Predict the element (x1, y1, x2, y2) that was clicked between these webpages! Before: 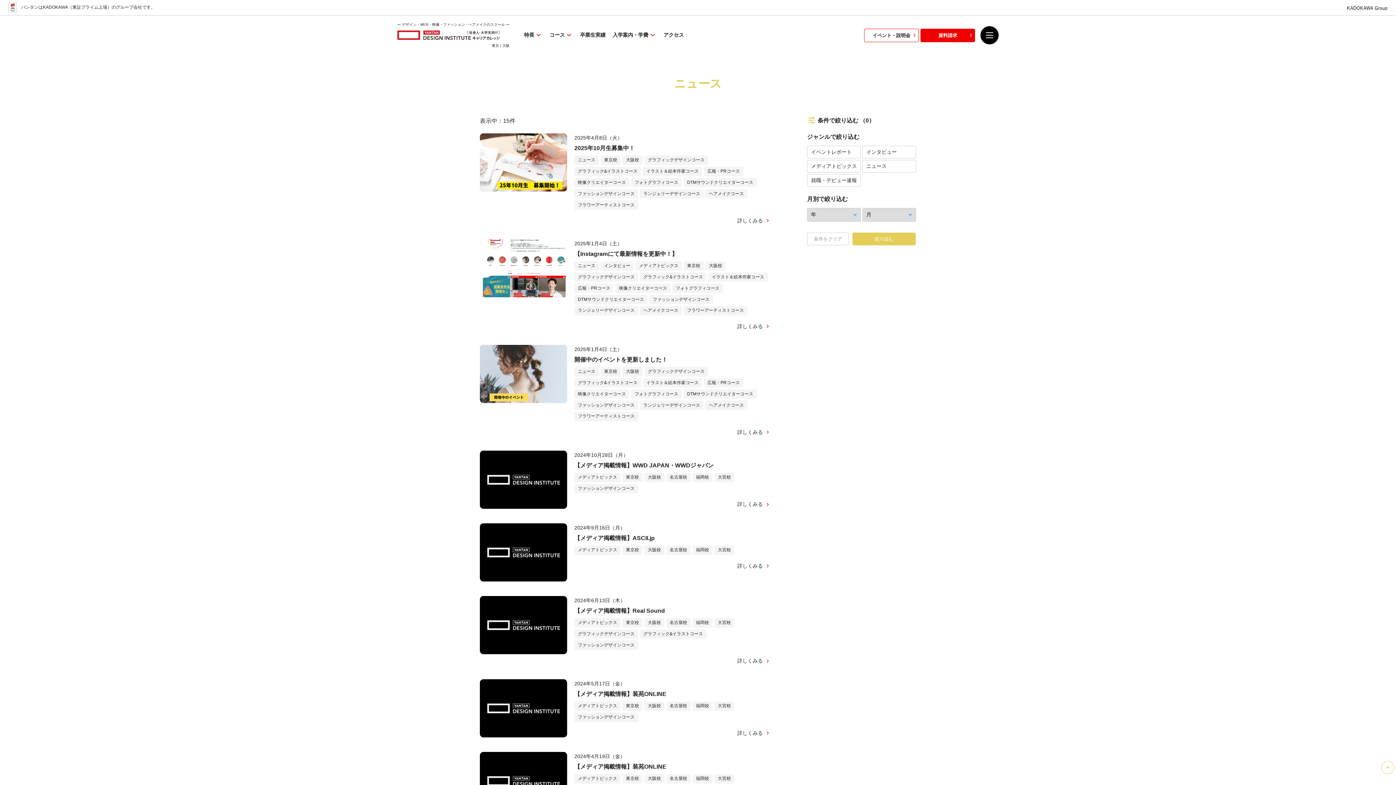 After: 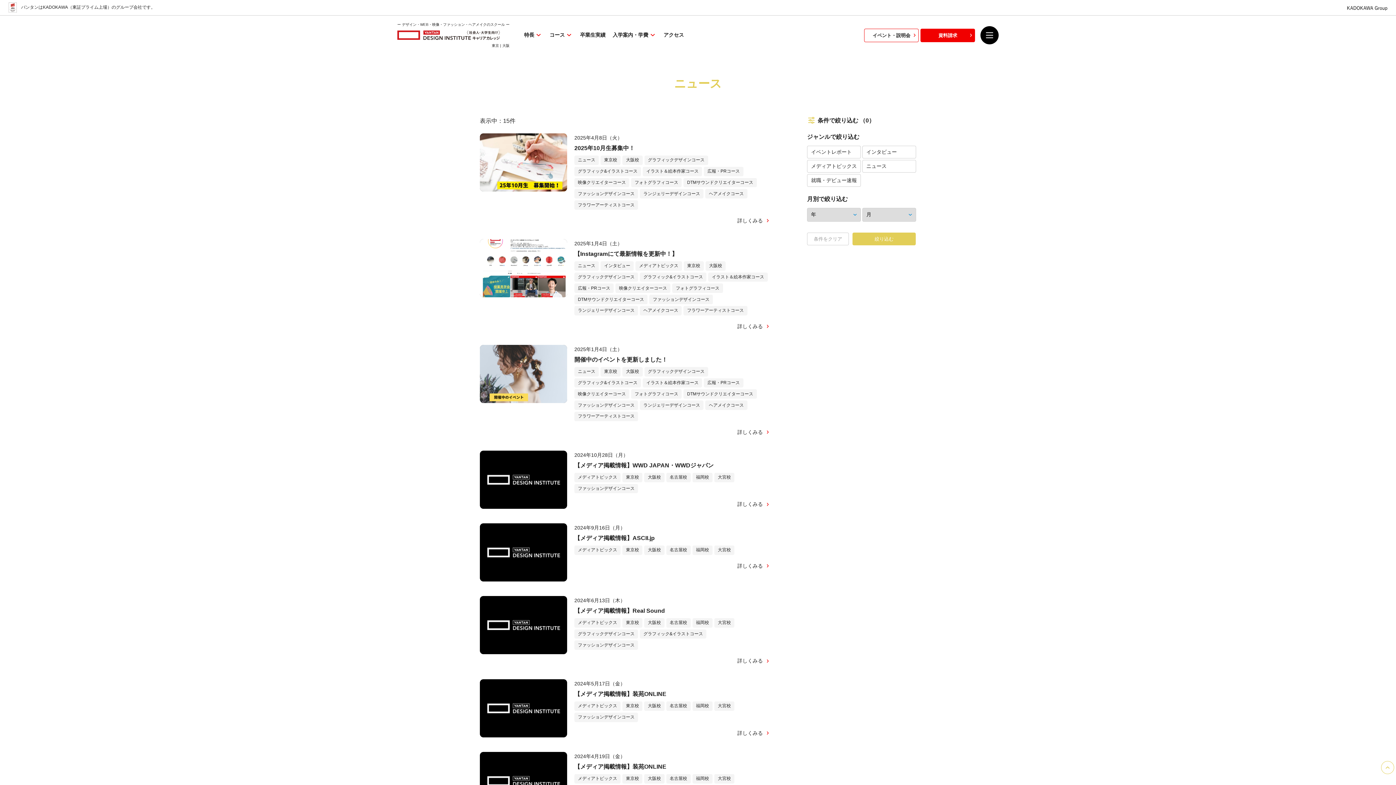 Action: label: 資料請求 bbox: (920, 28, 975, 42)